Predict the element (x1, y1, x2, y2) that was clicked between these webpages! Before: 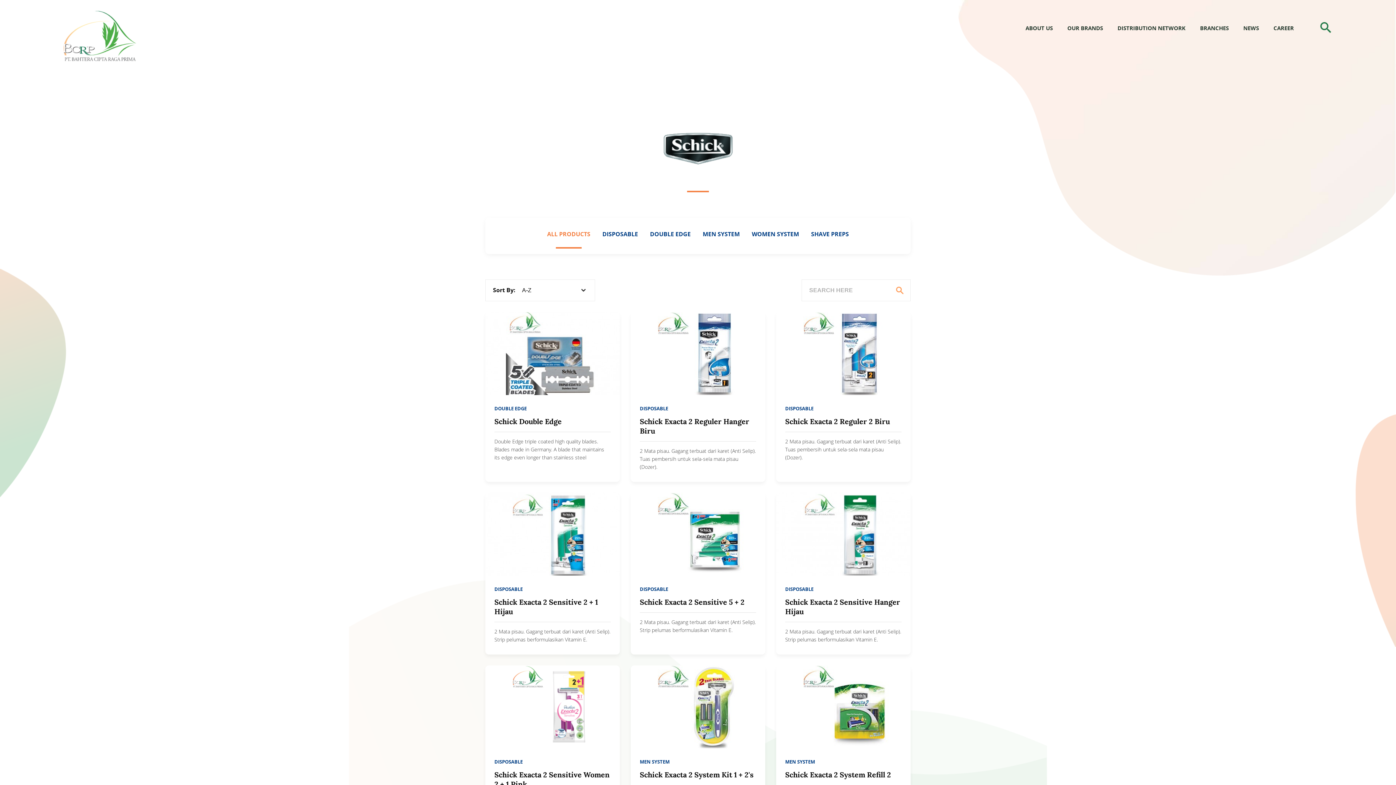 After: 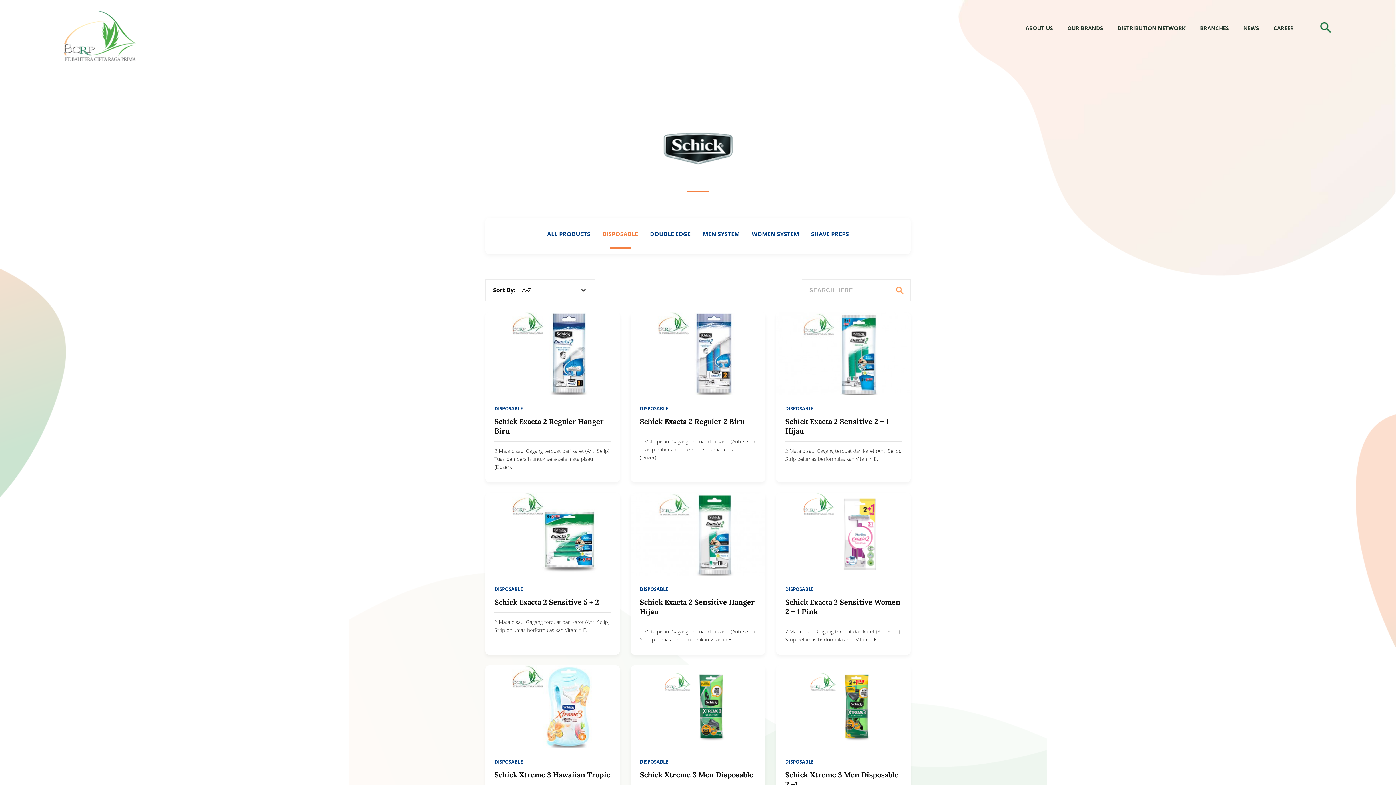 Action: label: DISPOSABLE bbox: (602, 230, 638, 248)